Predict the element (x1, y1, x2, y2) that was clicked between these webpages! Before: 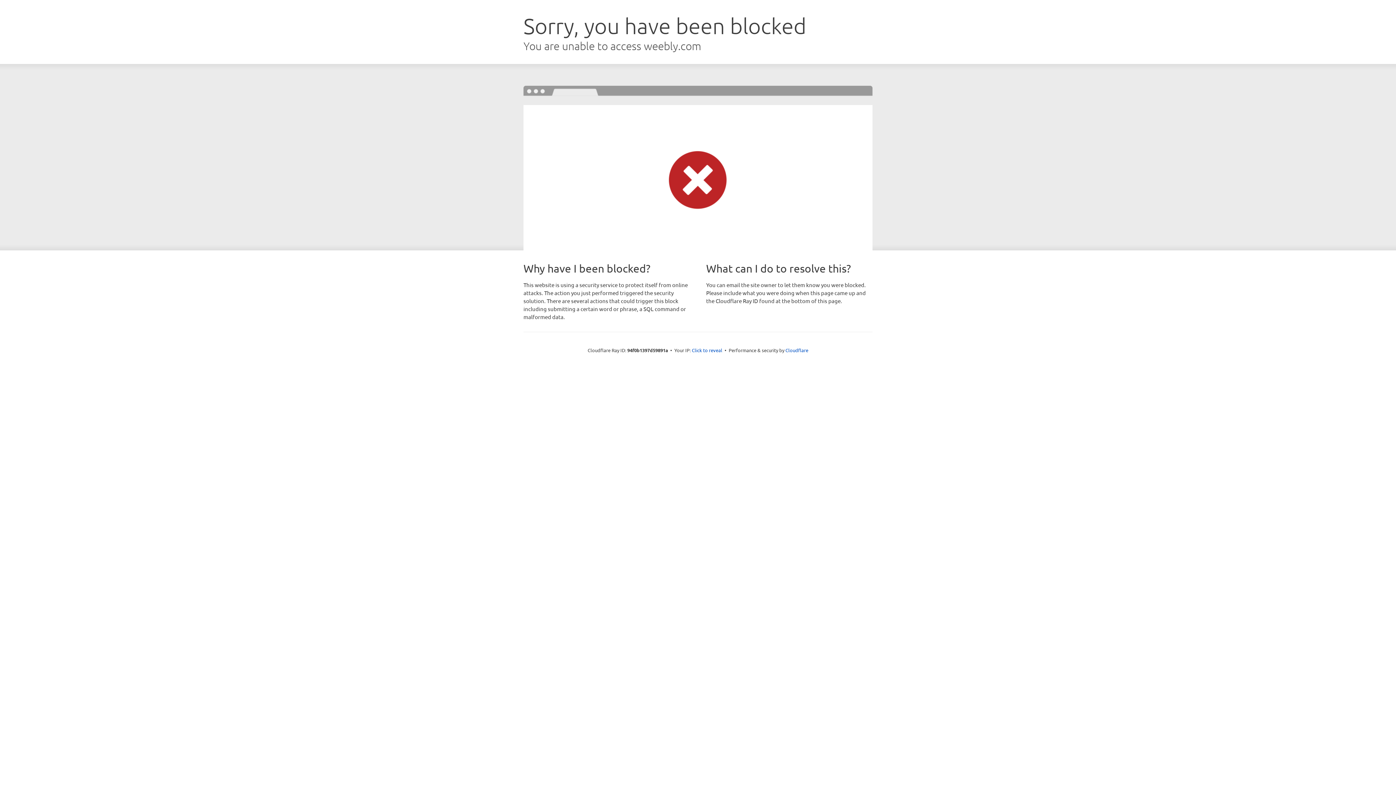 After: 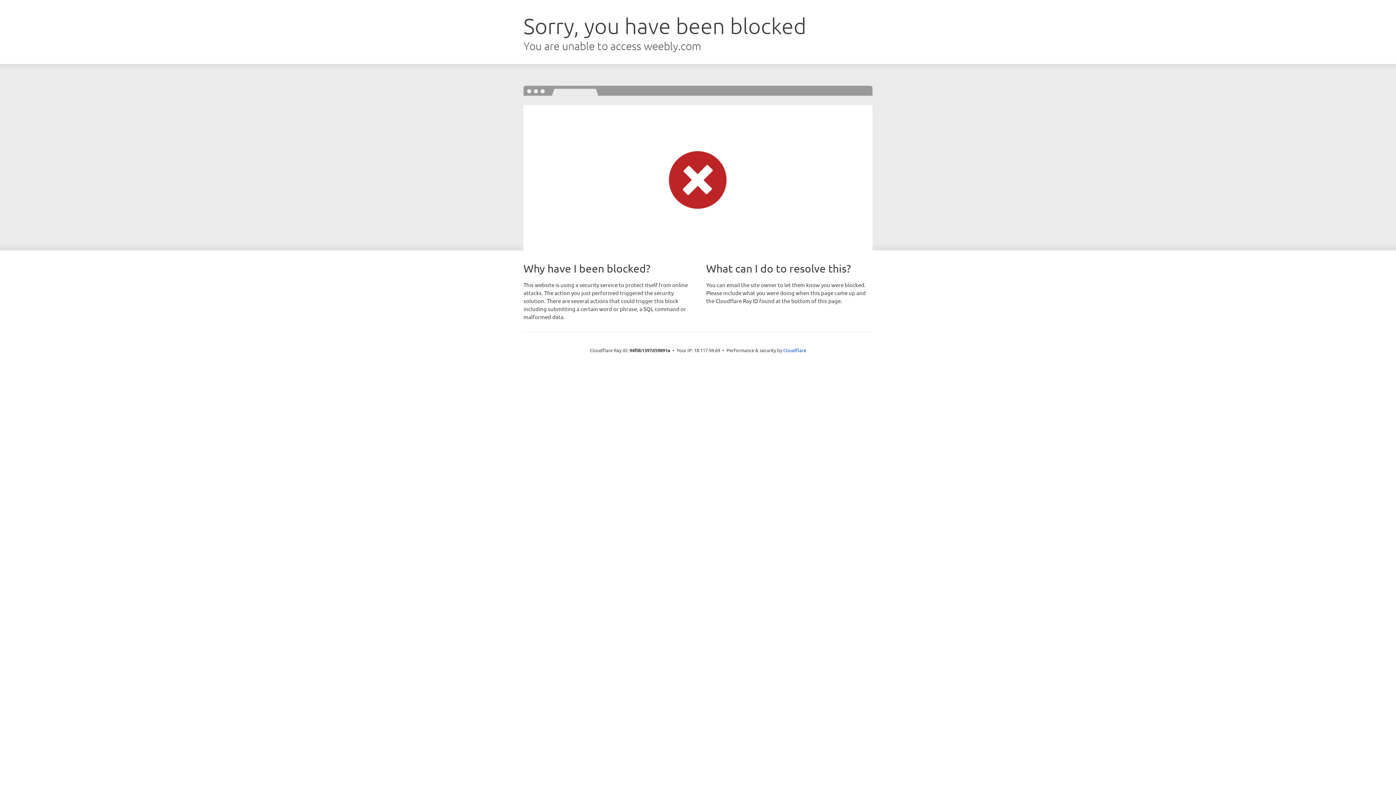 Action: label: Click to reveal bbox: (692, 346, 722, 353)